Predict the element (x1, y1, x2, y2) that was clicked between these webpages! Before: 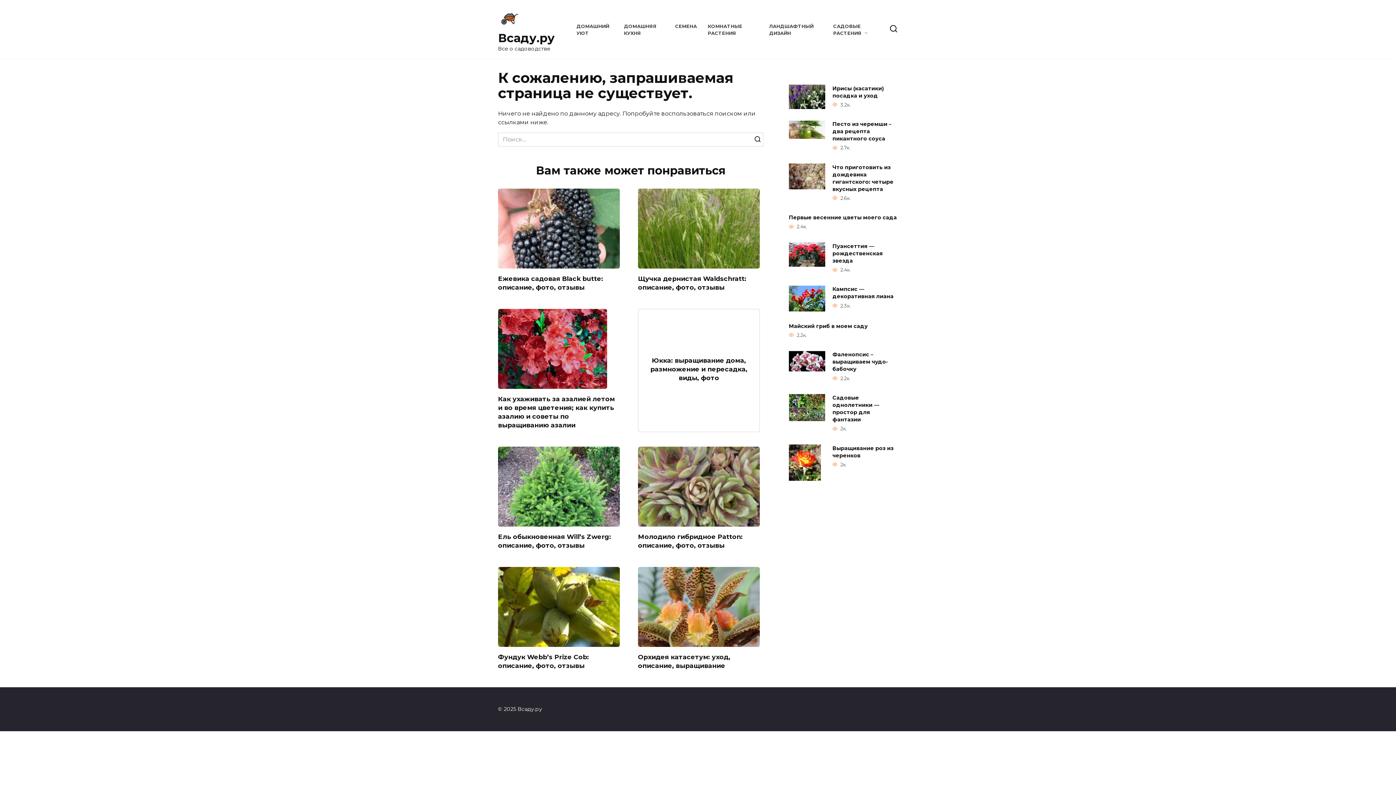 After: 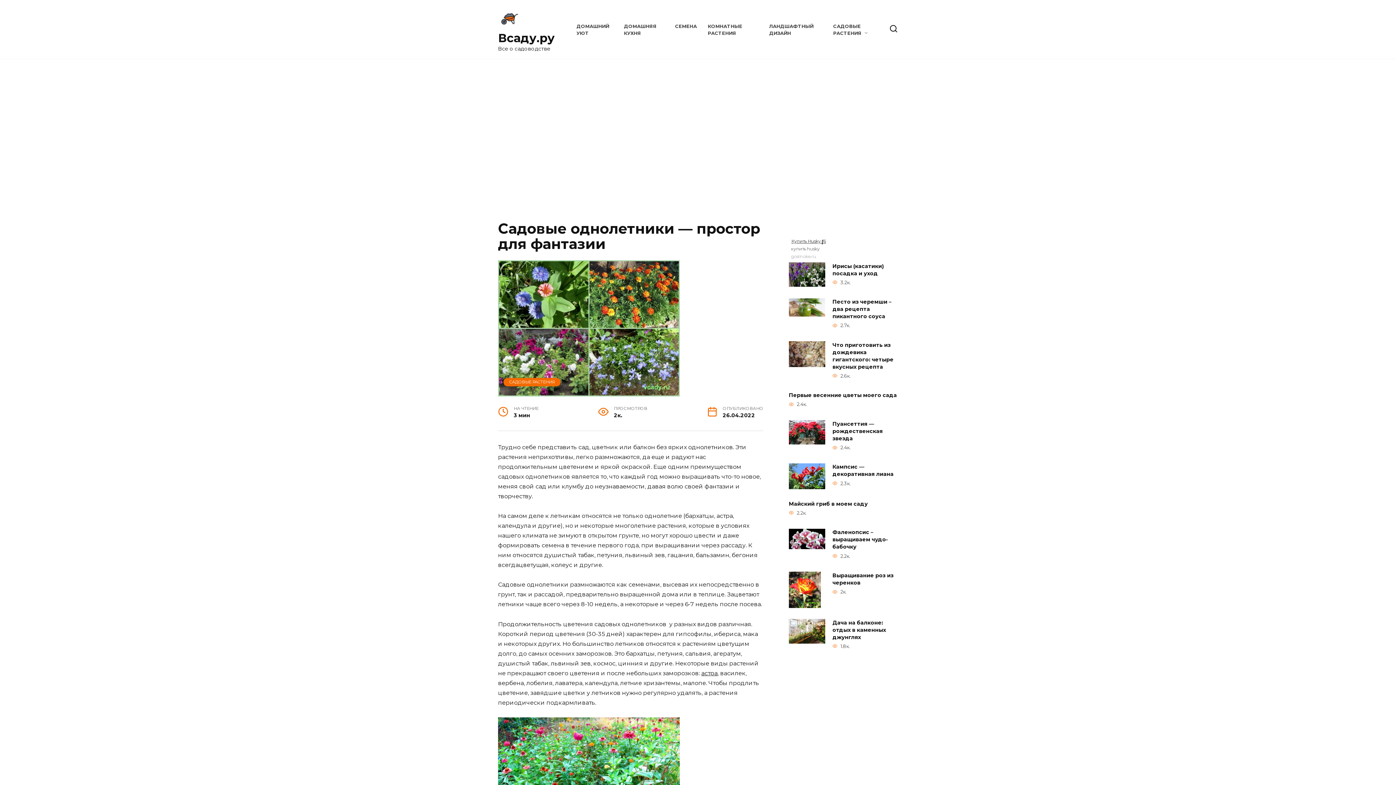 Action: bbox: (832, 394, 879, 423) label: Садовые однолетники — простор для фантазии